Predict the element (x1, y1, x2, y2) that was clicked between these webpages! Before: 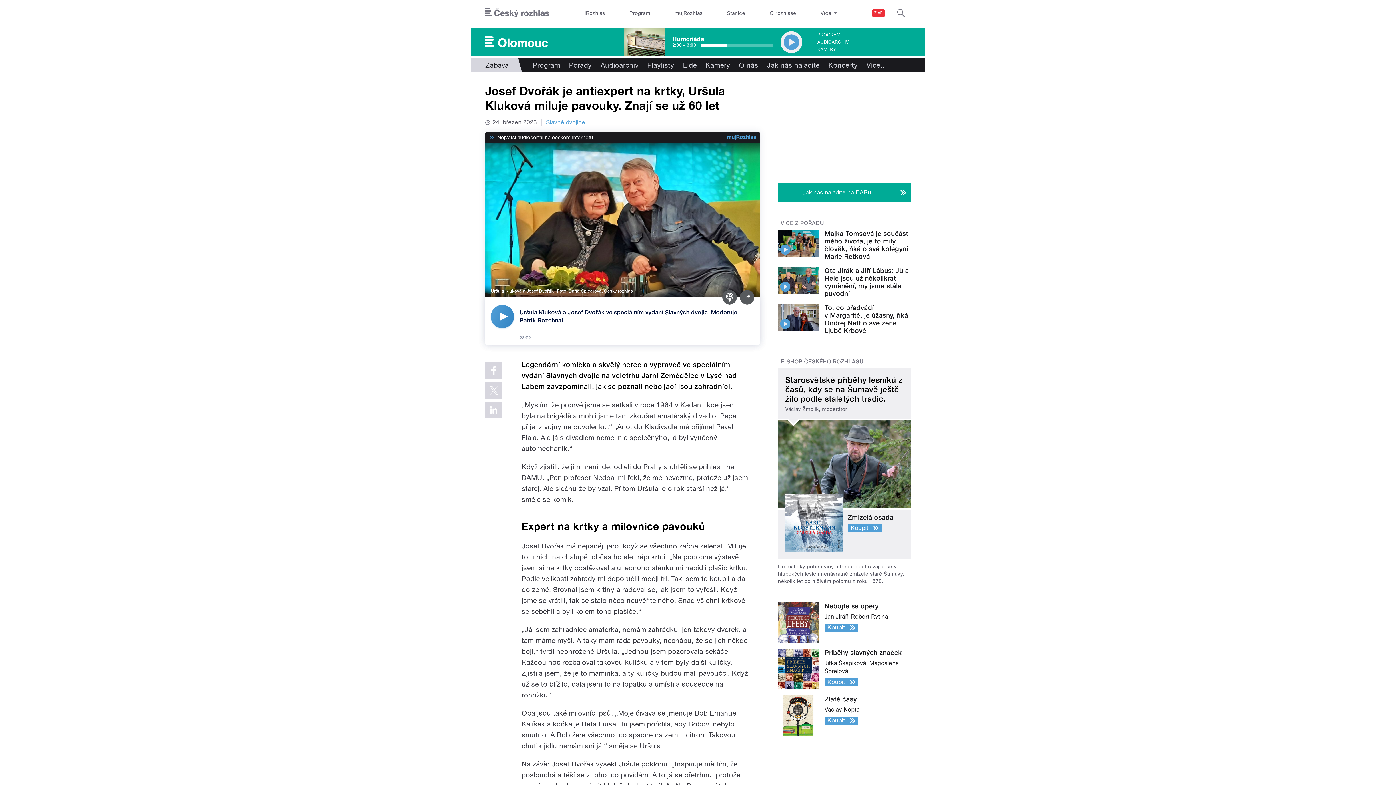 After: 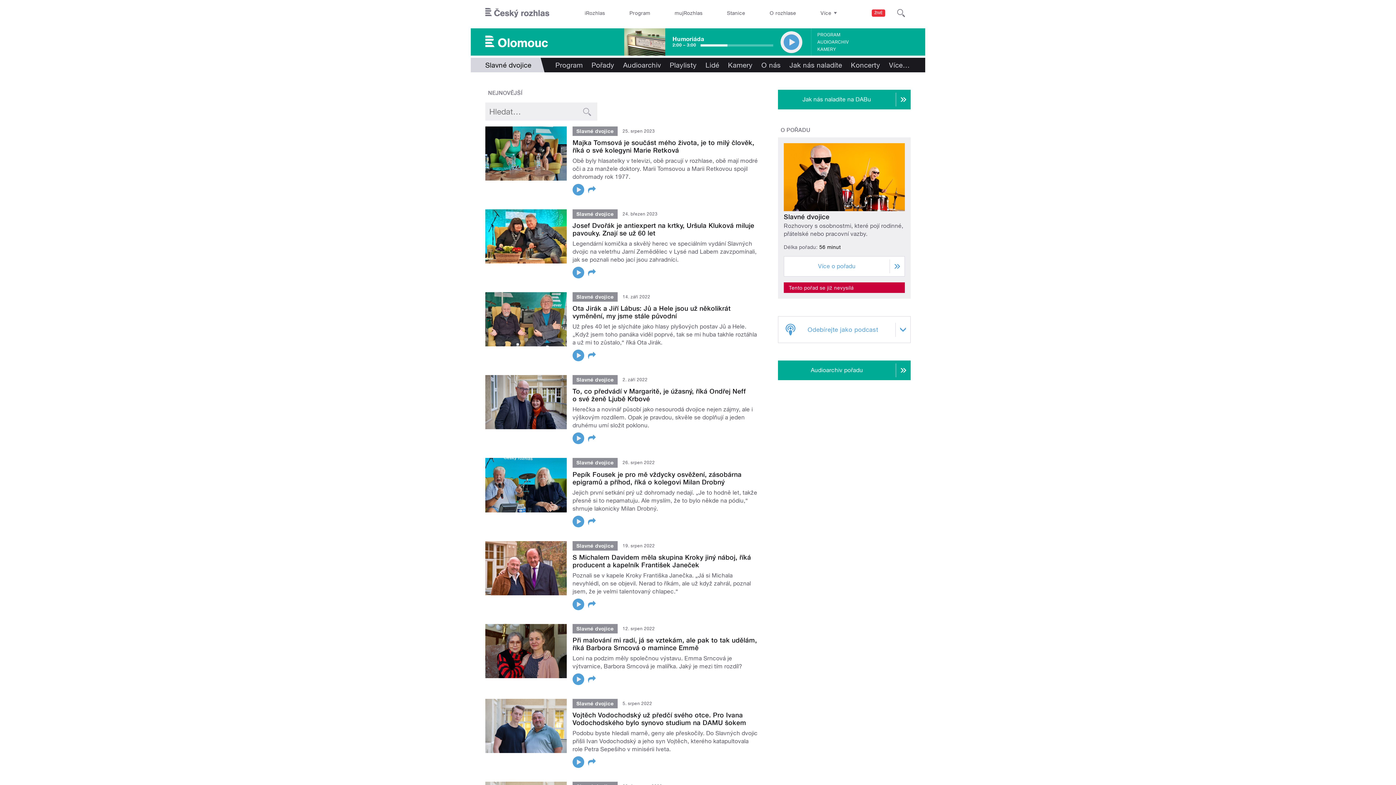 Action: bbox: (780, 220, 824, 226) label: VÍCE Z POŘADU